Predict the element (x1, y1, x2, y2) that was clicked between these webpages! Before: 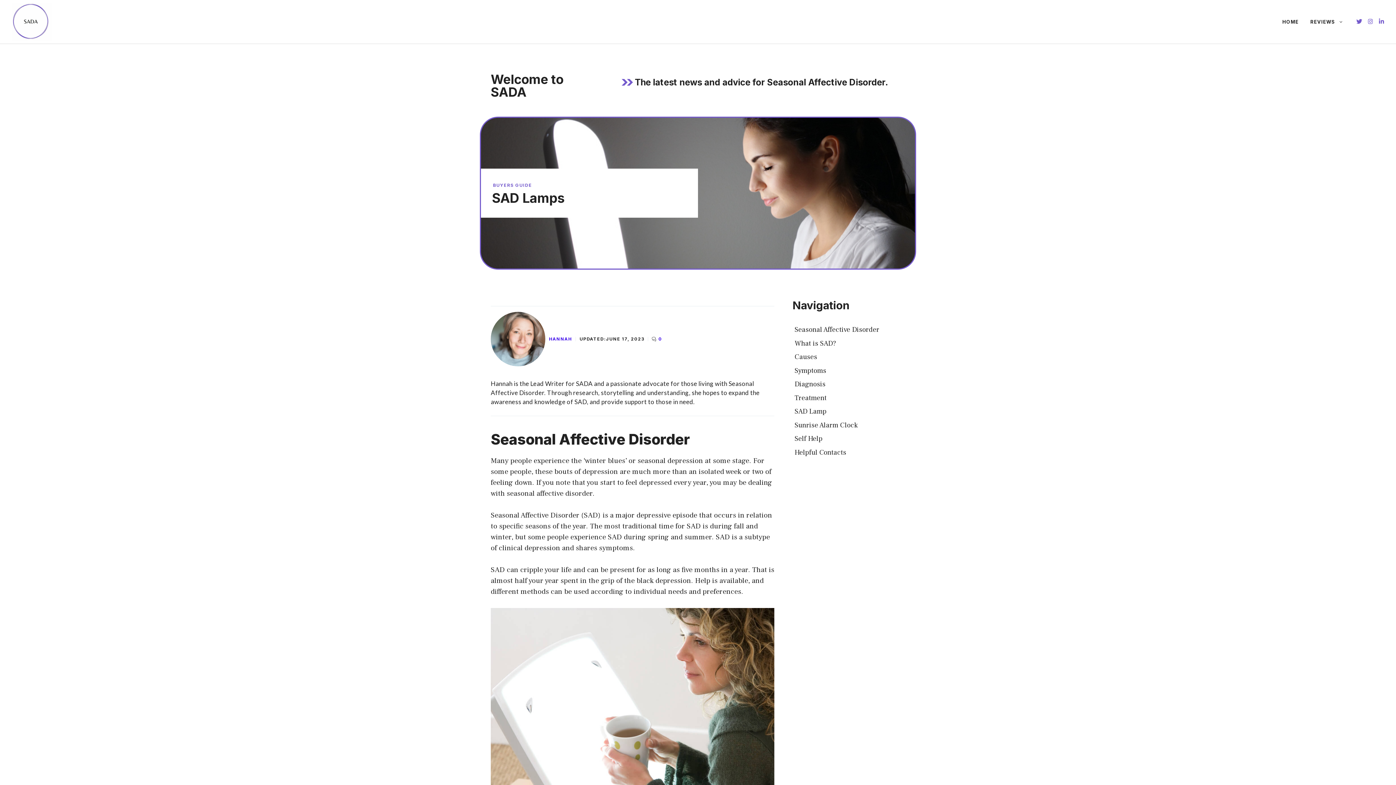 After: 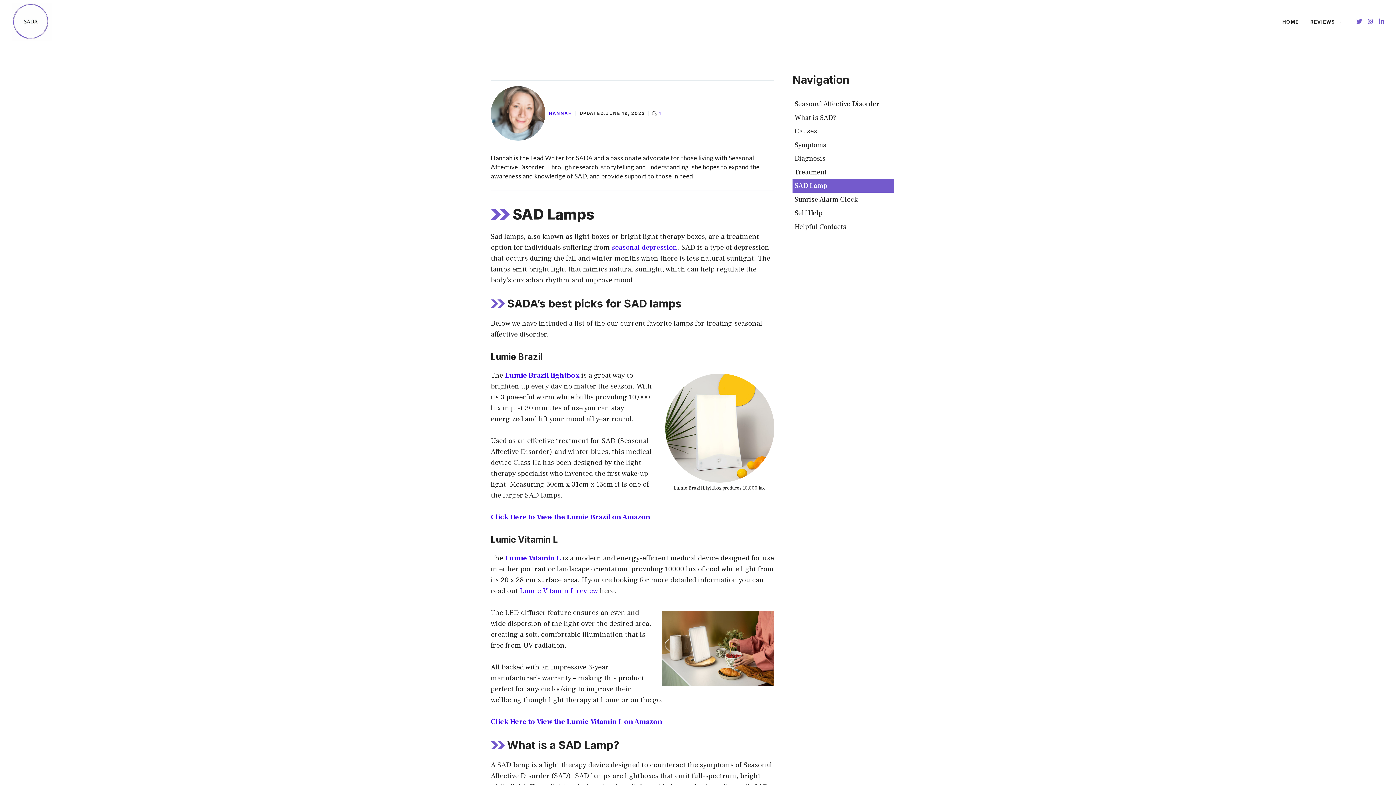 Action: bbox: (792, 404, 894, 418) label: SAD Lamp